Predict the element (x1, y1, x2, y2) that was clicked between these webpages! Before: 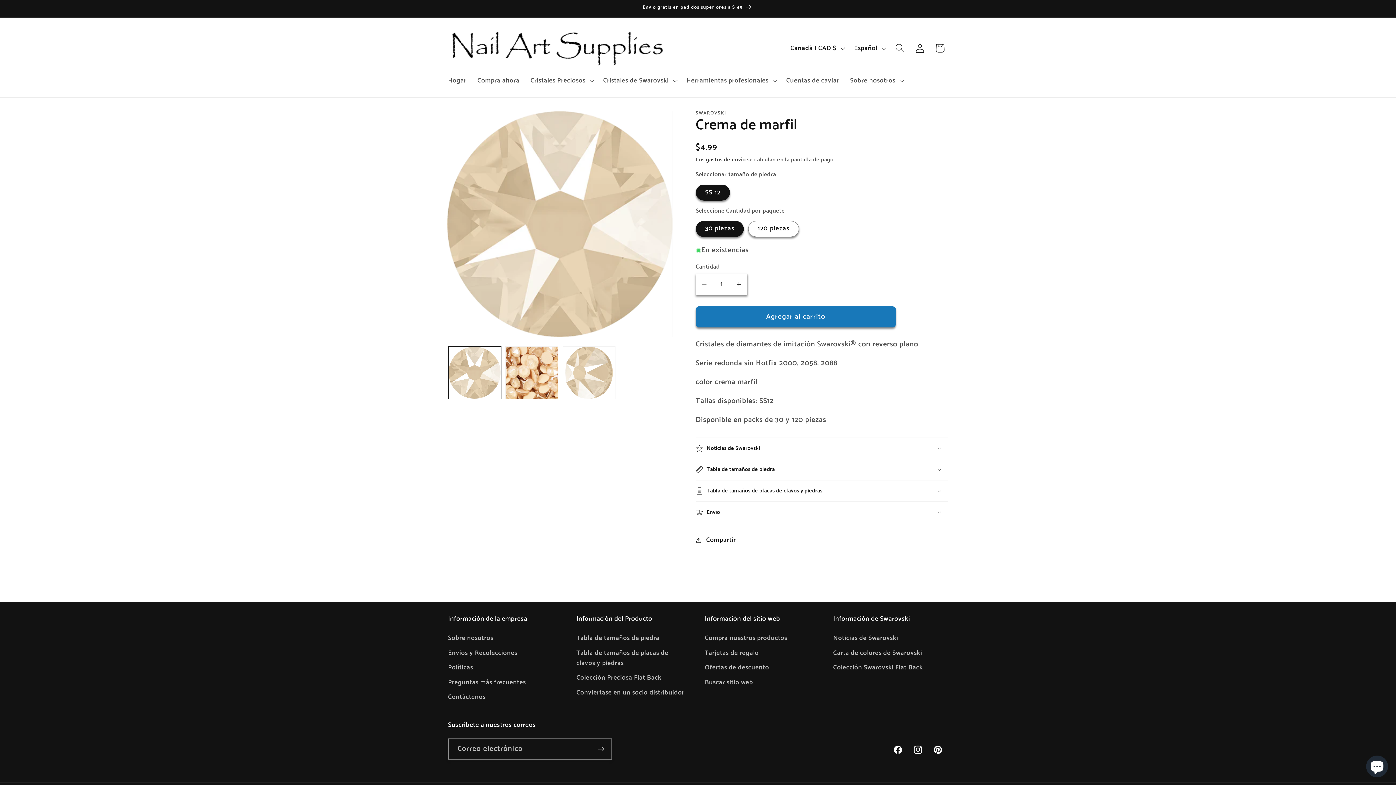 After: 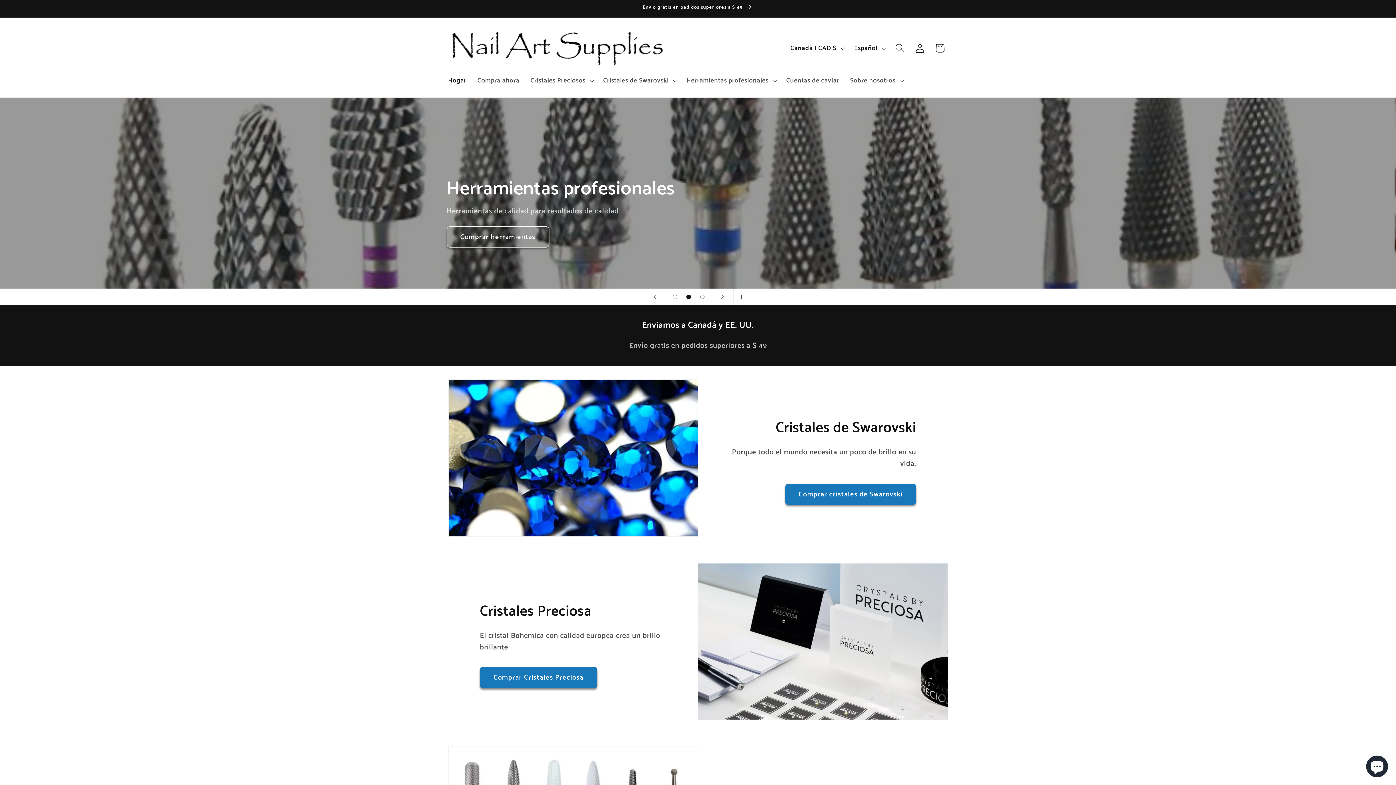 Action: label: Hogar bbox: (442, 71, 472, 90)